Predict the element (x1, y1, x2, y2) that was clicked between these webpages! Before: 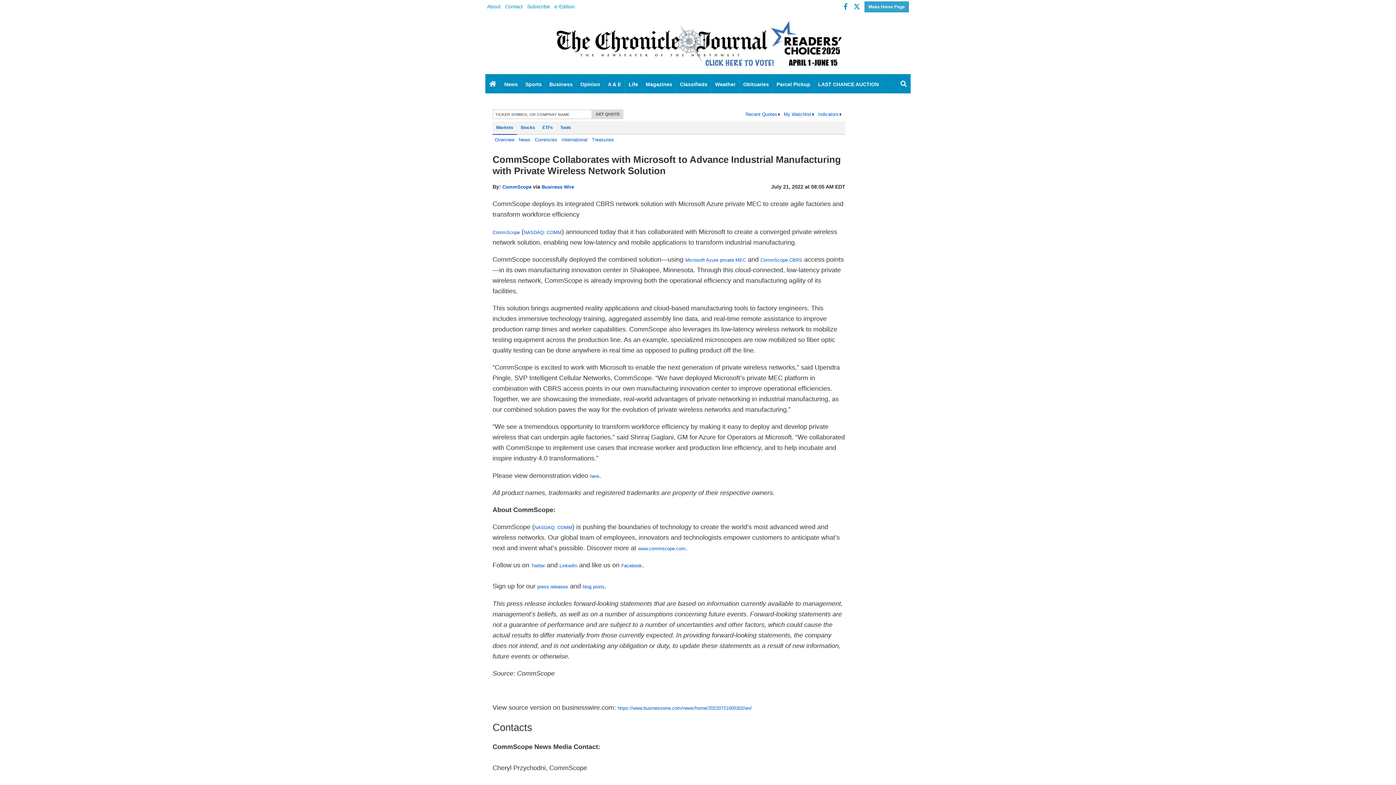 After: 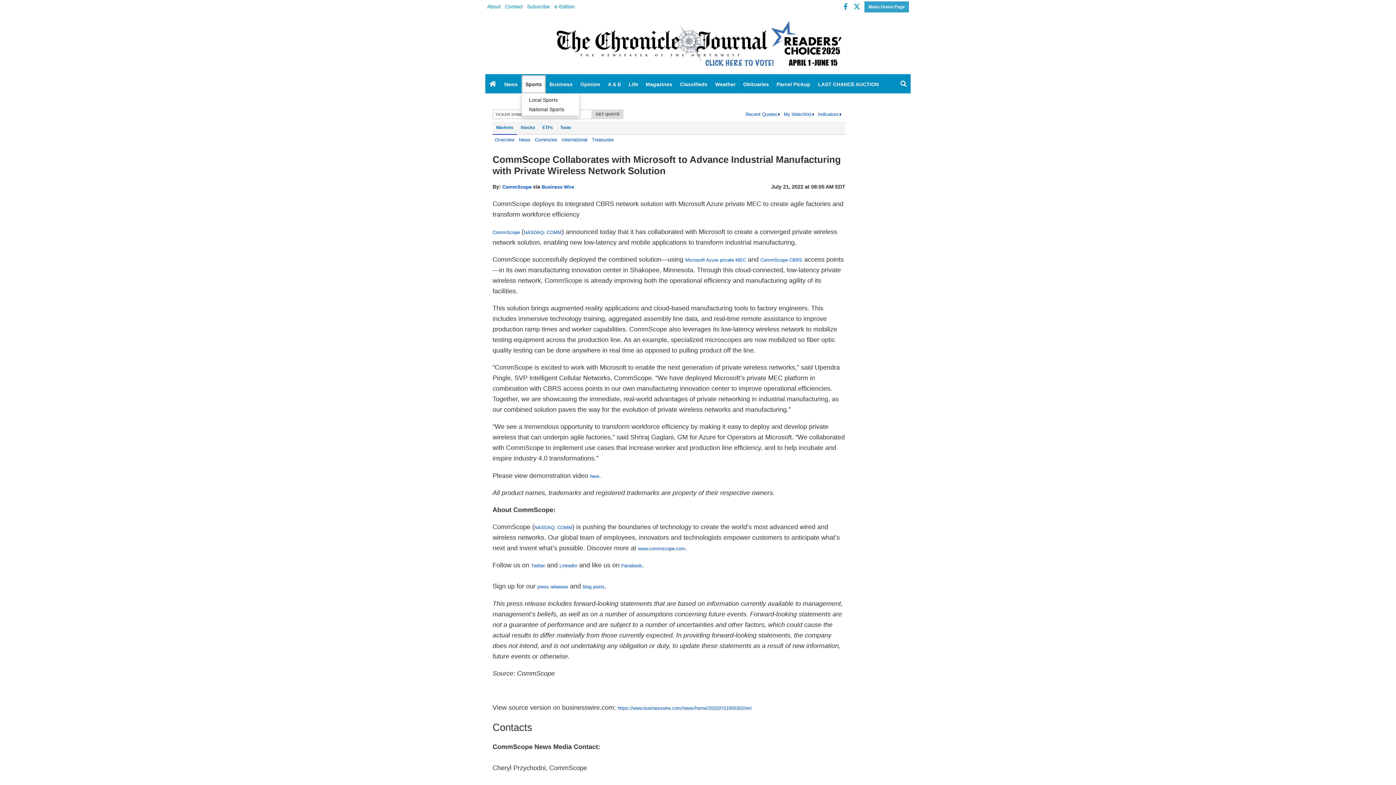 Action: label: Sports bbox: (521, 75, 545, 93)